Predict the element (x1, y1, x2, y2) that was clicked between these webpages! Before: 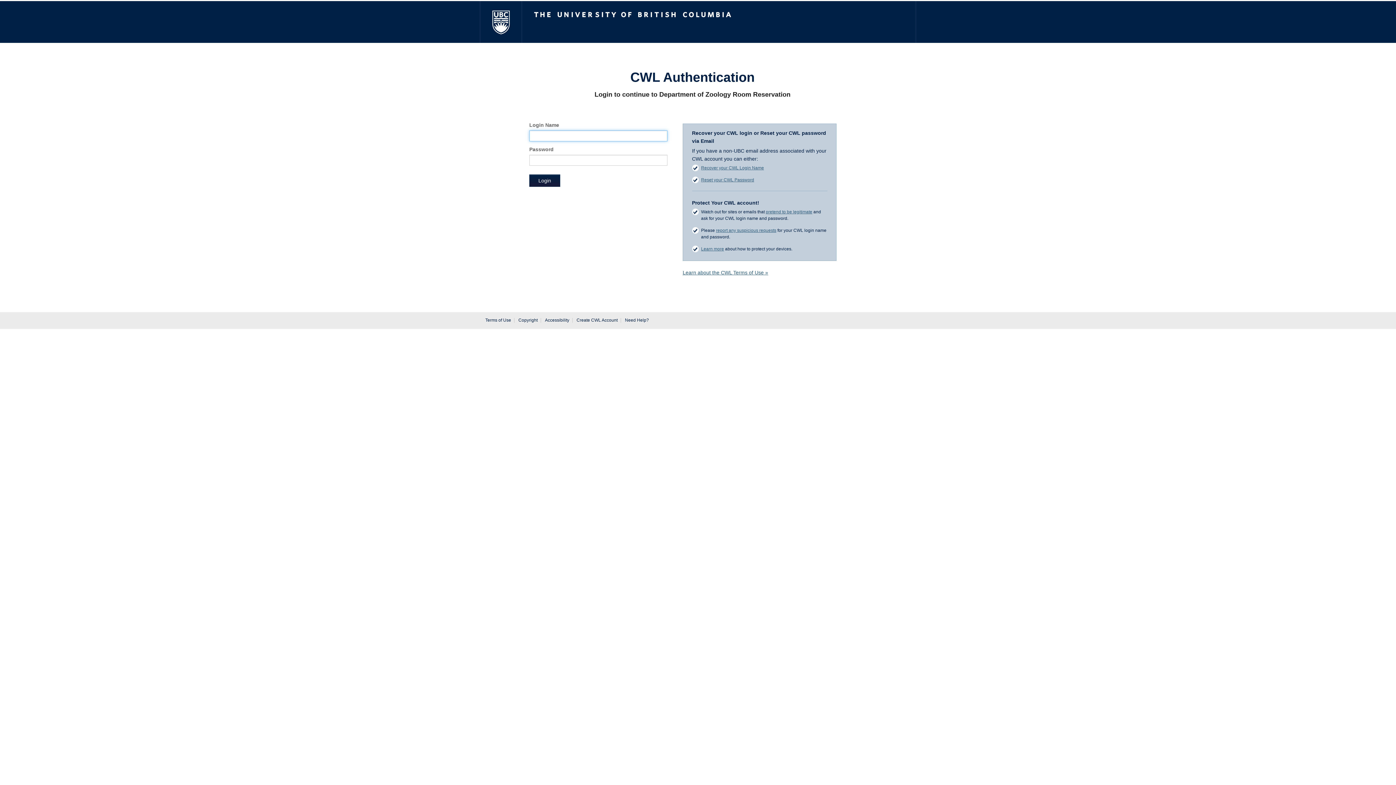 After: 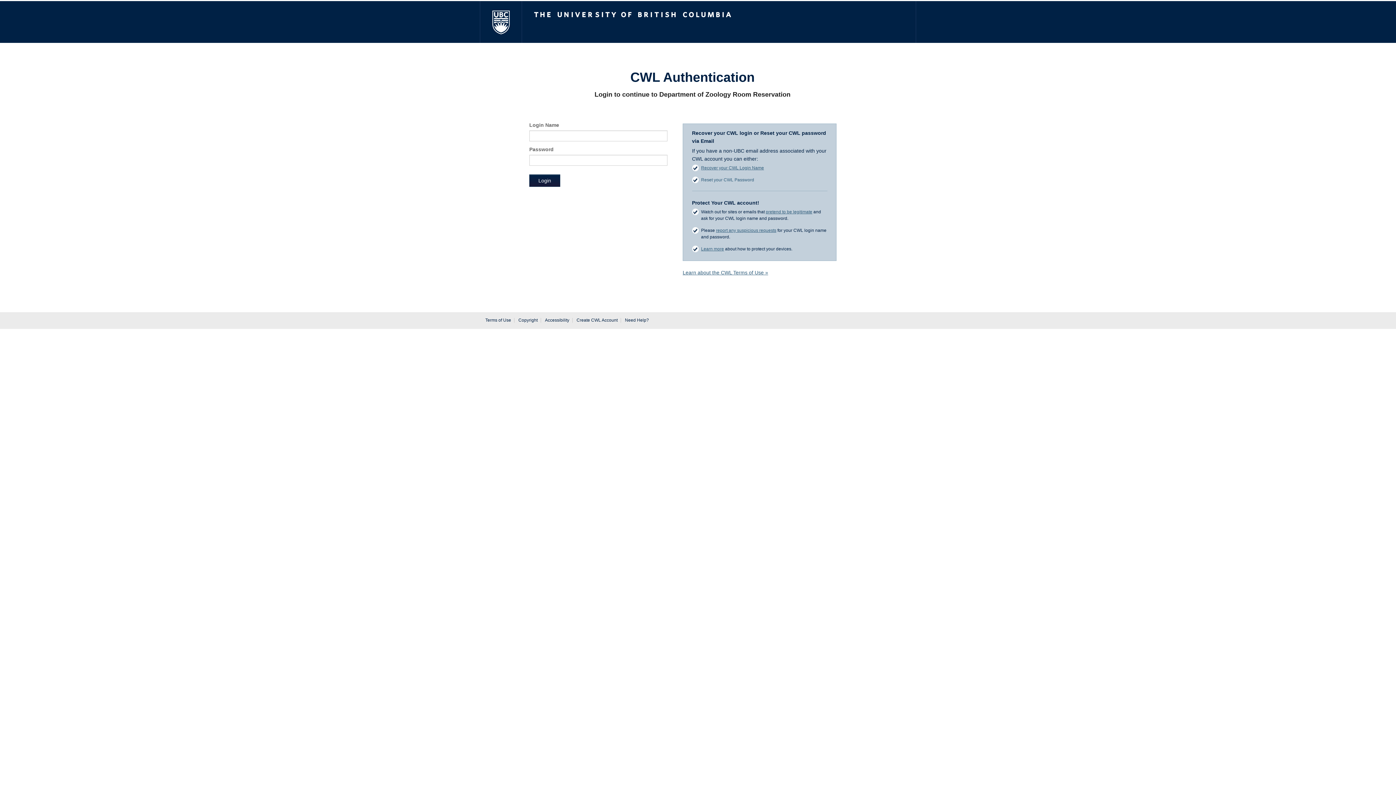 Action: label: Reset your CWL Password bbox: (701, 177, 754, 182)